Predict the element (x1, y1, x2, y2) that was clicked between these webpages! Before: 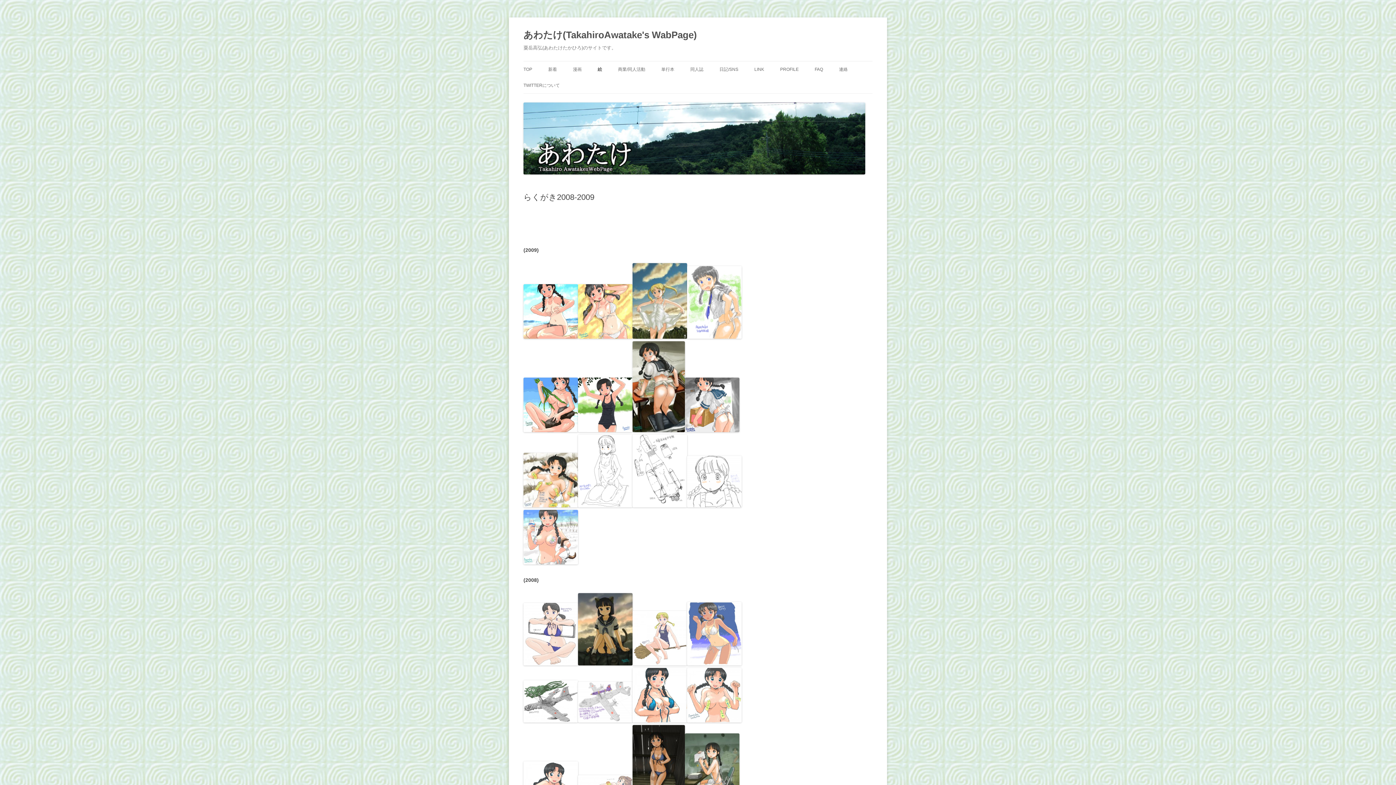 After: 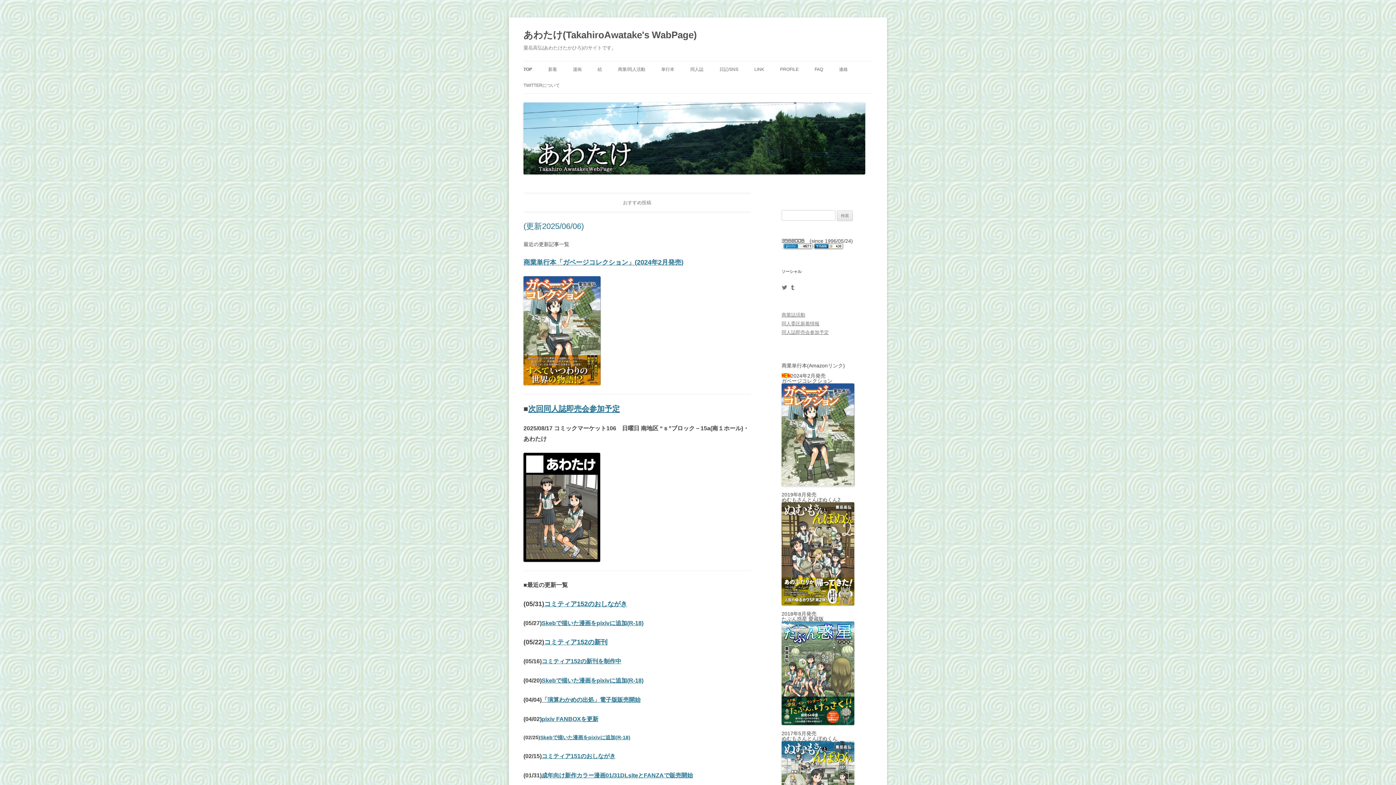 Action: bbox: (523, 61, 532, 77) label: TOP